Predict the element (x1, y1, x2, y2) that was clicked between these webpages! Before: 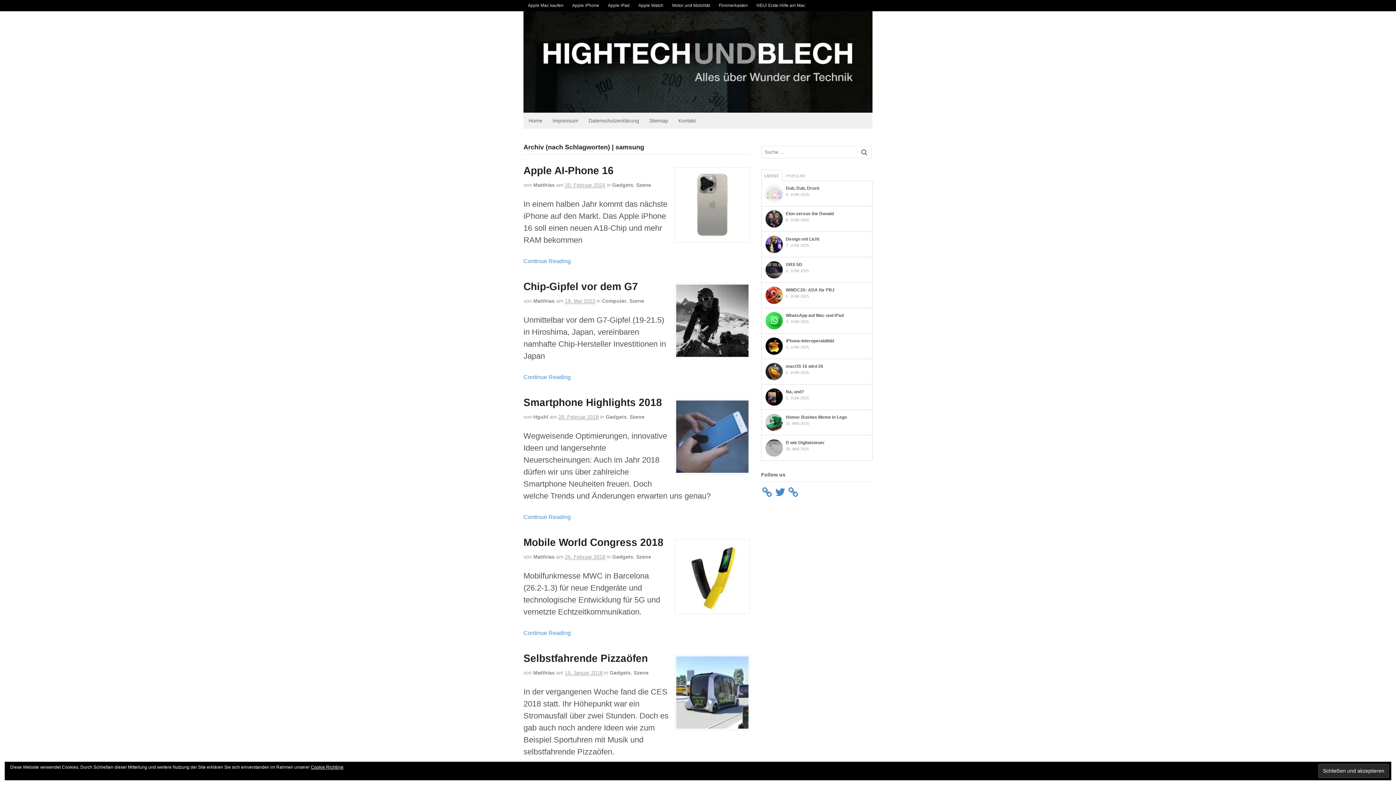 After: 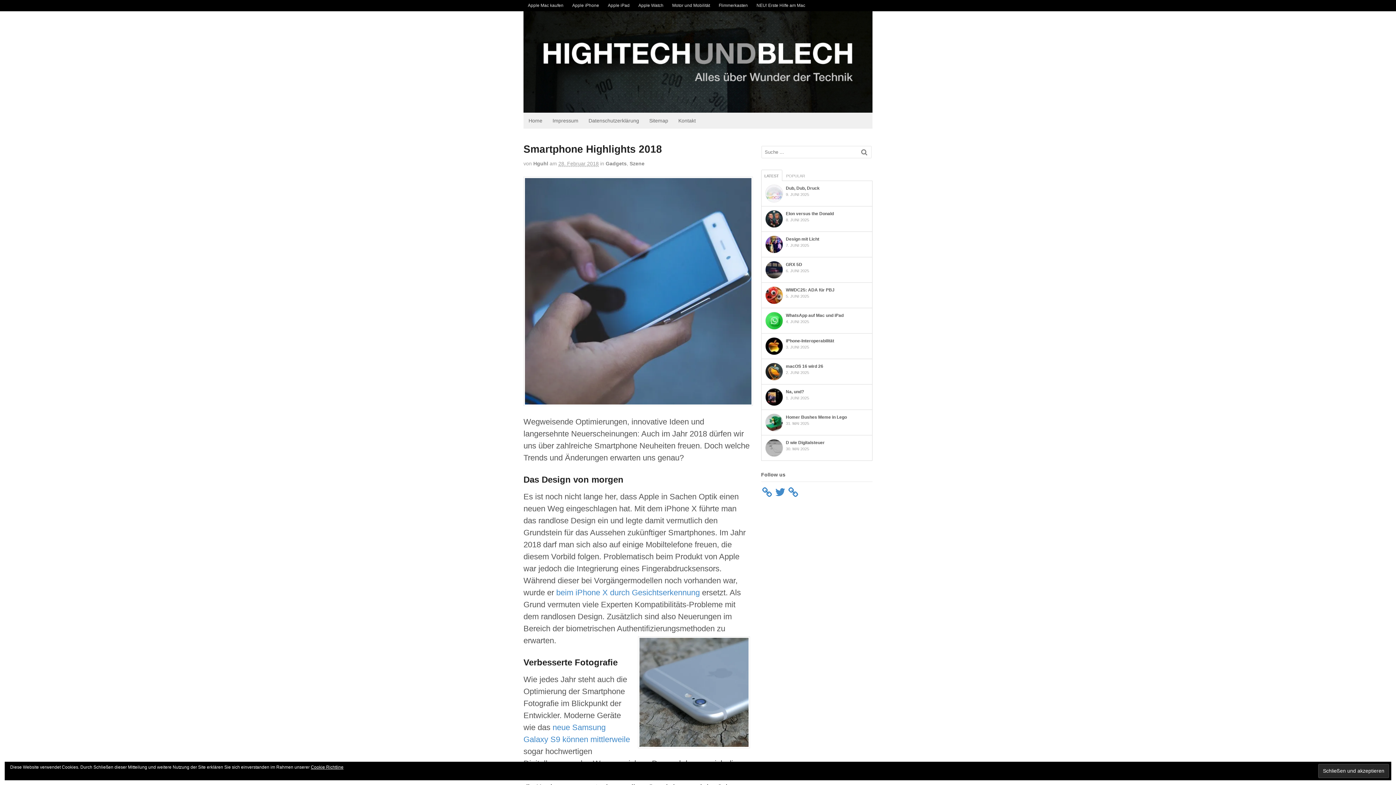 Action: label: Continue Reading bbox: (523, 514, 570, 520)